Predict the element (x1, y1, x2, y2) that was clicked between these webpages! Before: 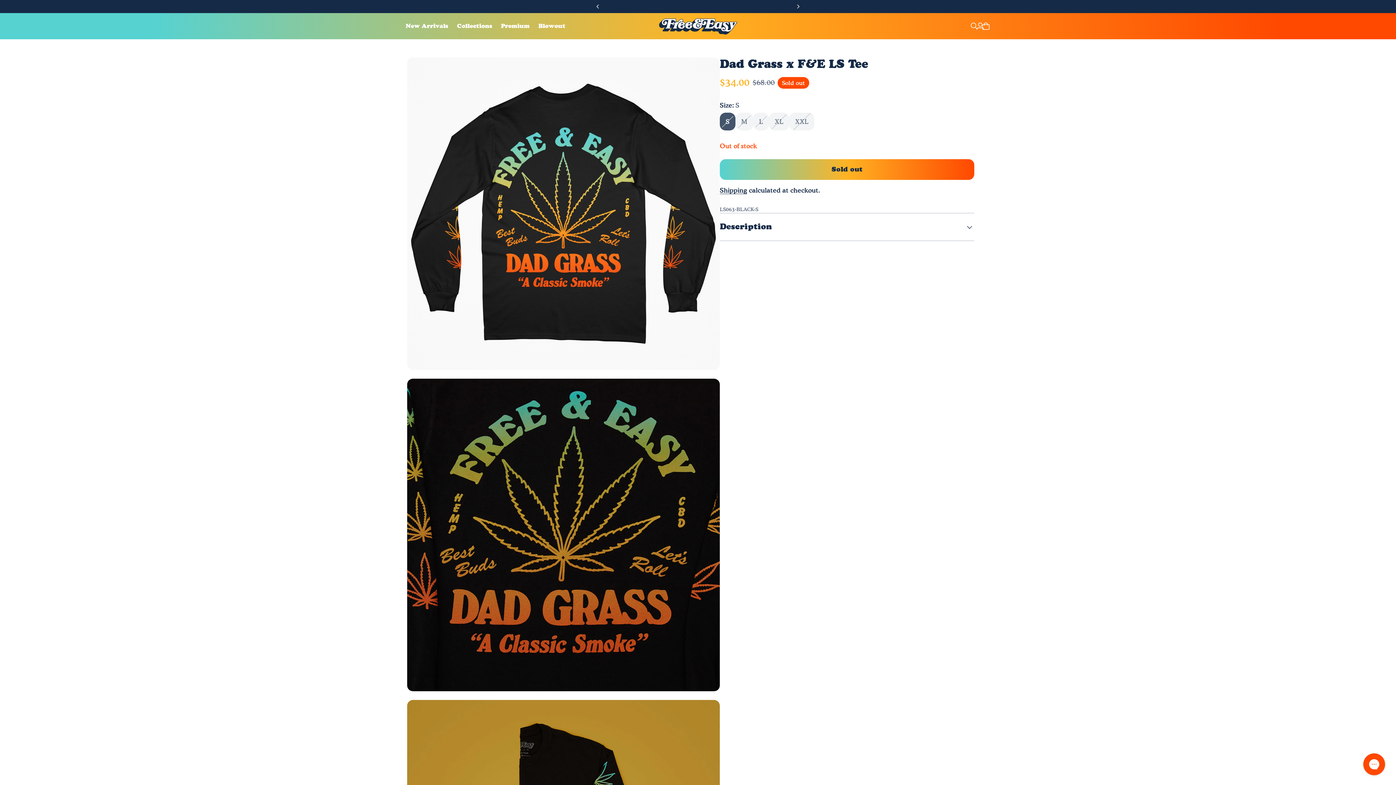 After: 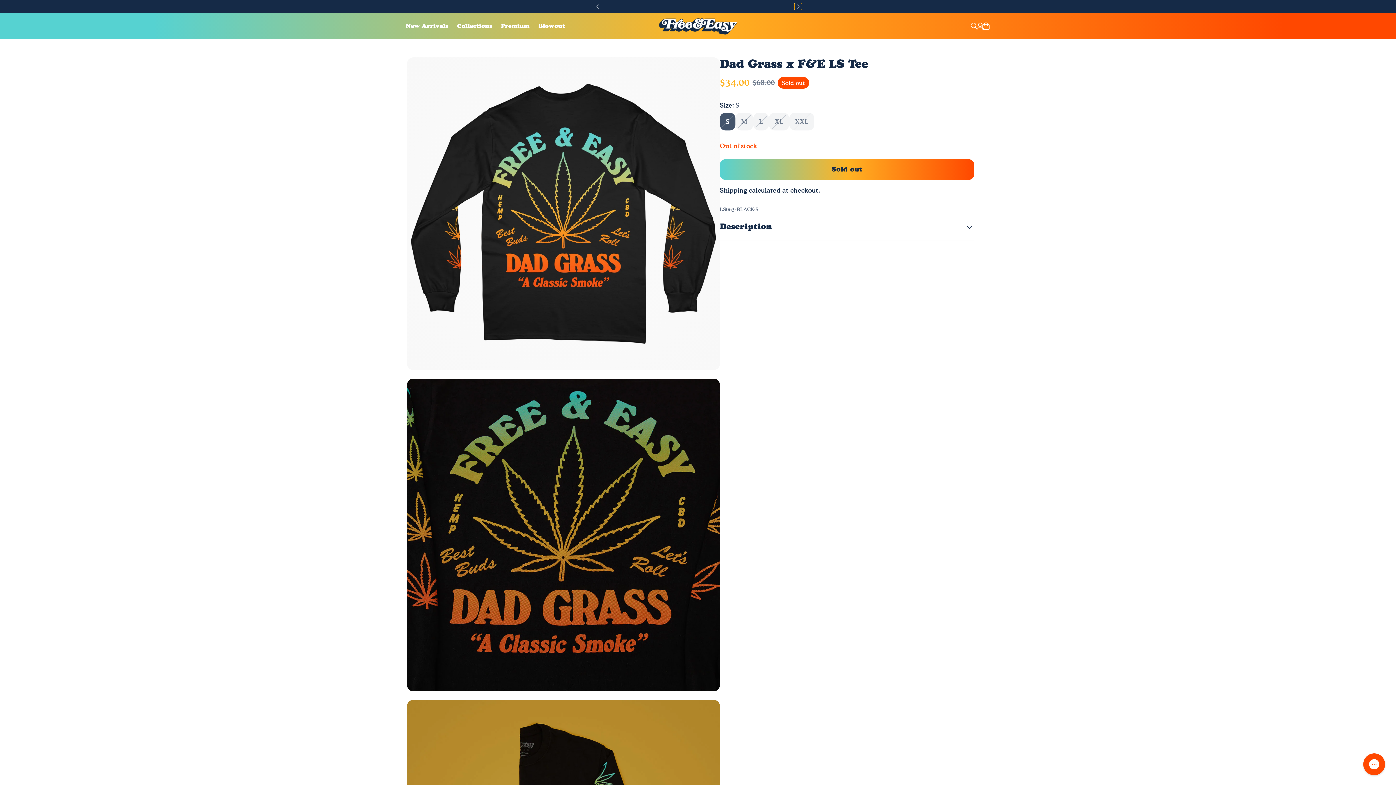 Action: bbox: (794, 2, 802, 10)